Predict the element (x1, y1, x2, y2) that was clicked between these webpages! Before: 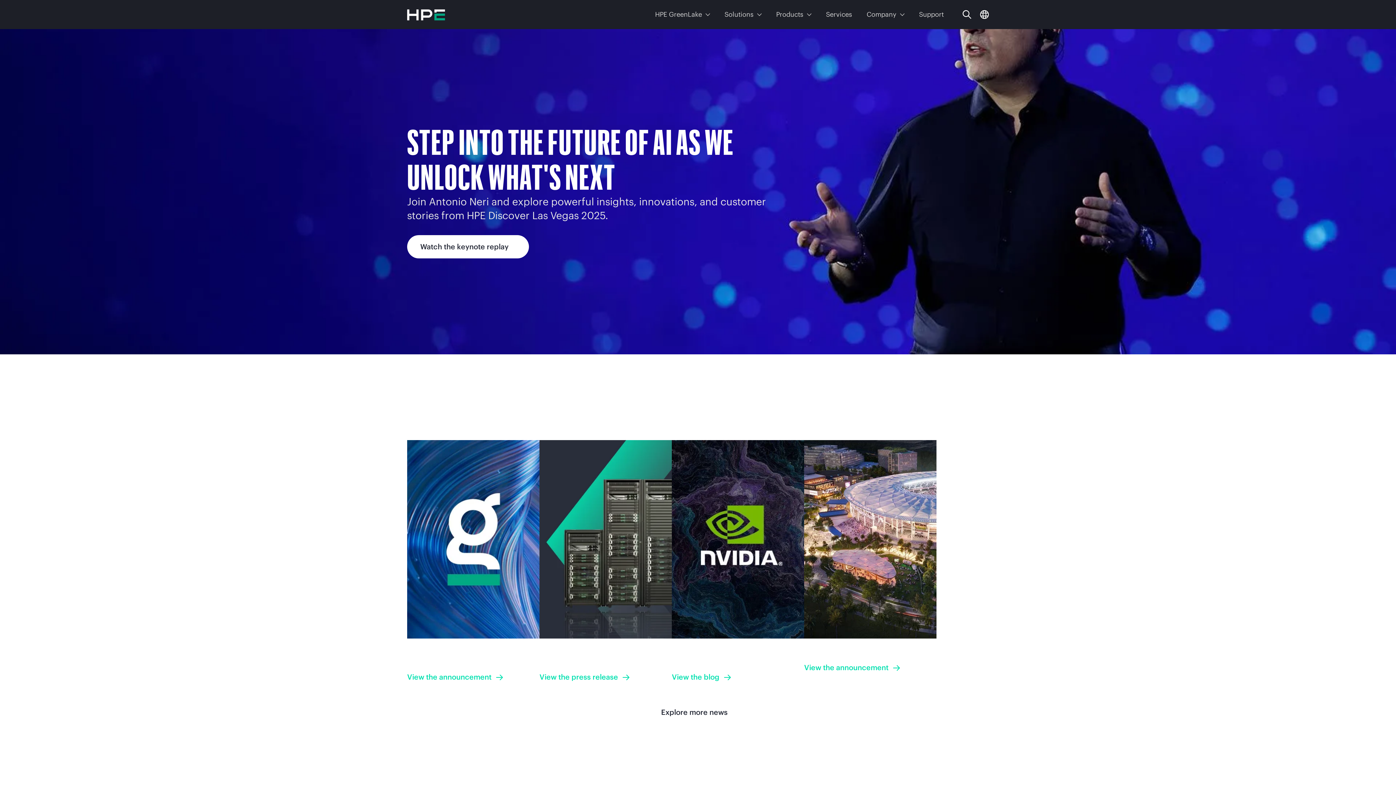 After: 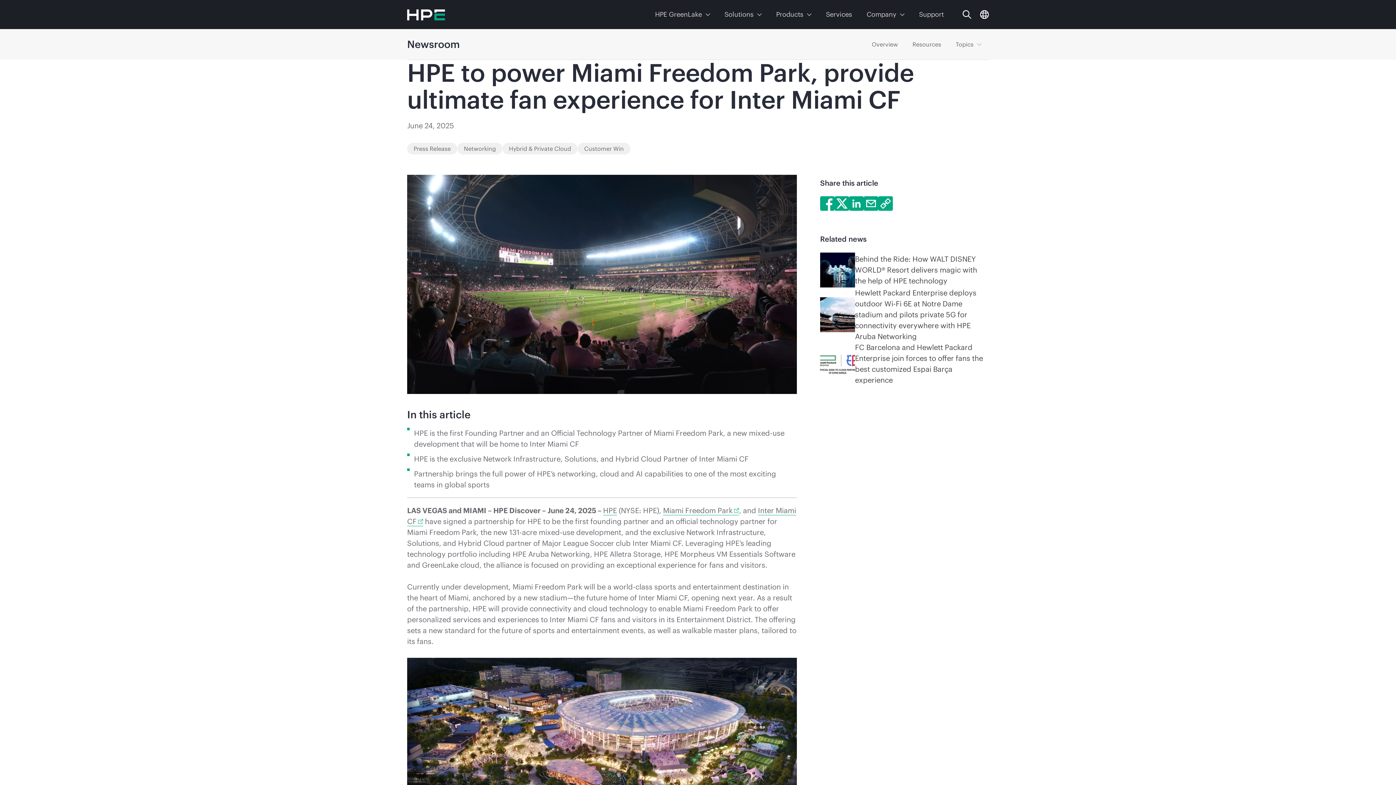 Action: label: View the announcement bbox: (804, 663, 902, 672)